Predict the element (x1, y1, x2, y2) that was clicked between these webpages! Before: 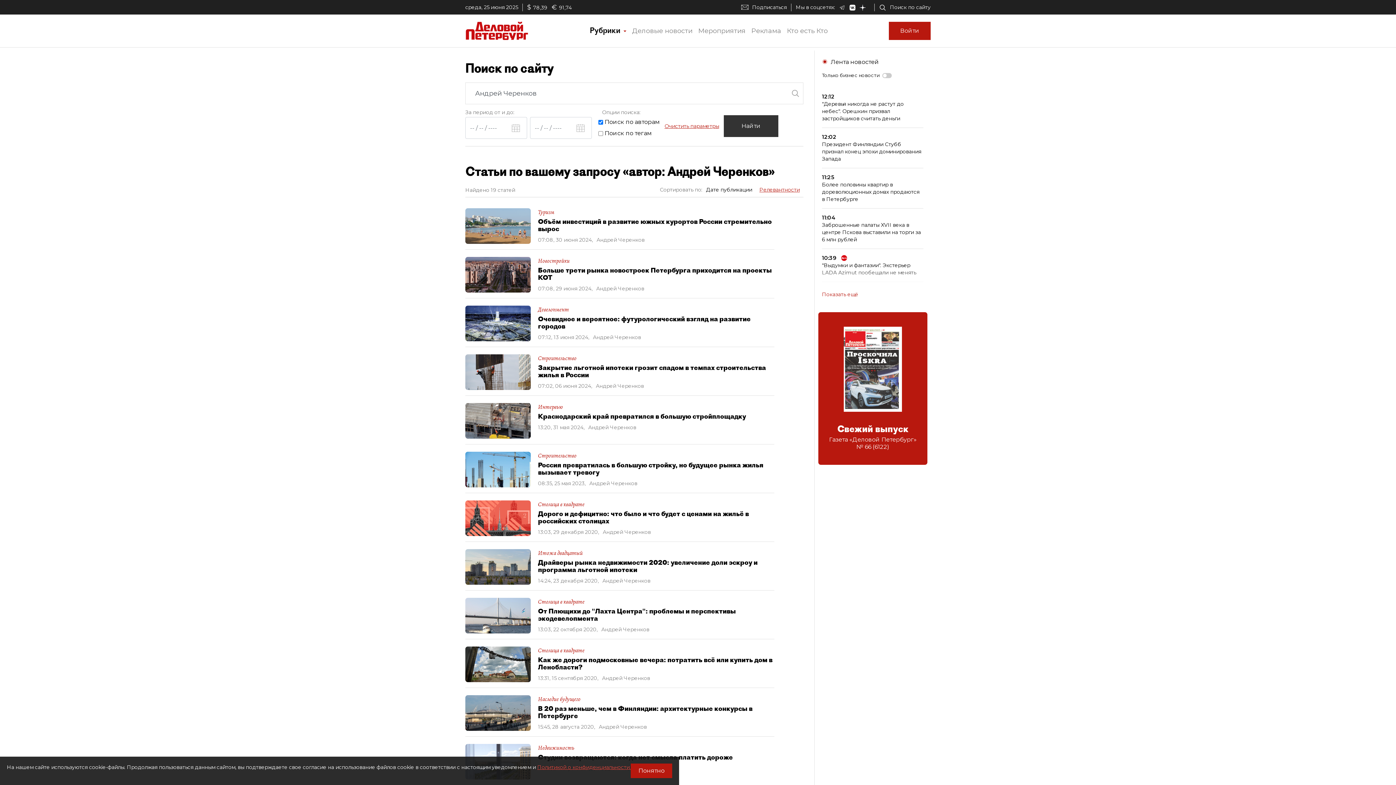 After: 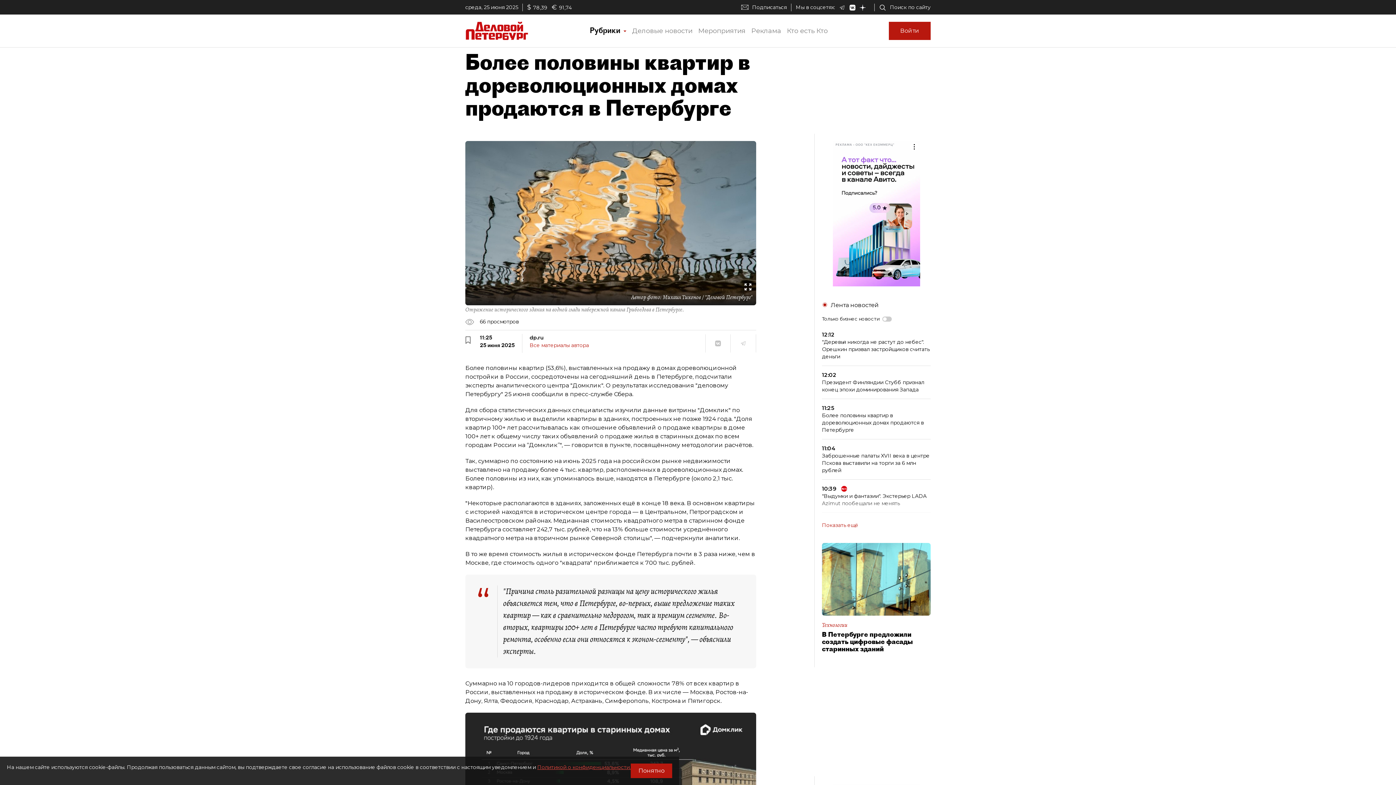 Action: bbox: (822, 173, 923, 208) label: 11:25
Более половины квартир в дореволюционных домах продаются в Петербурге